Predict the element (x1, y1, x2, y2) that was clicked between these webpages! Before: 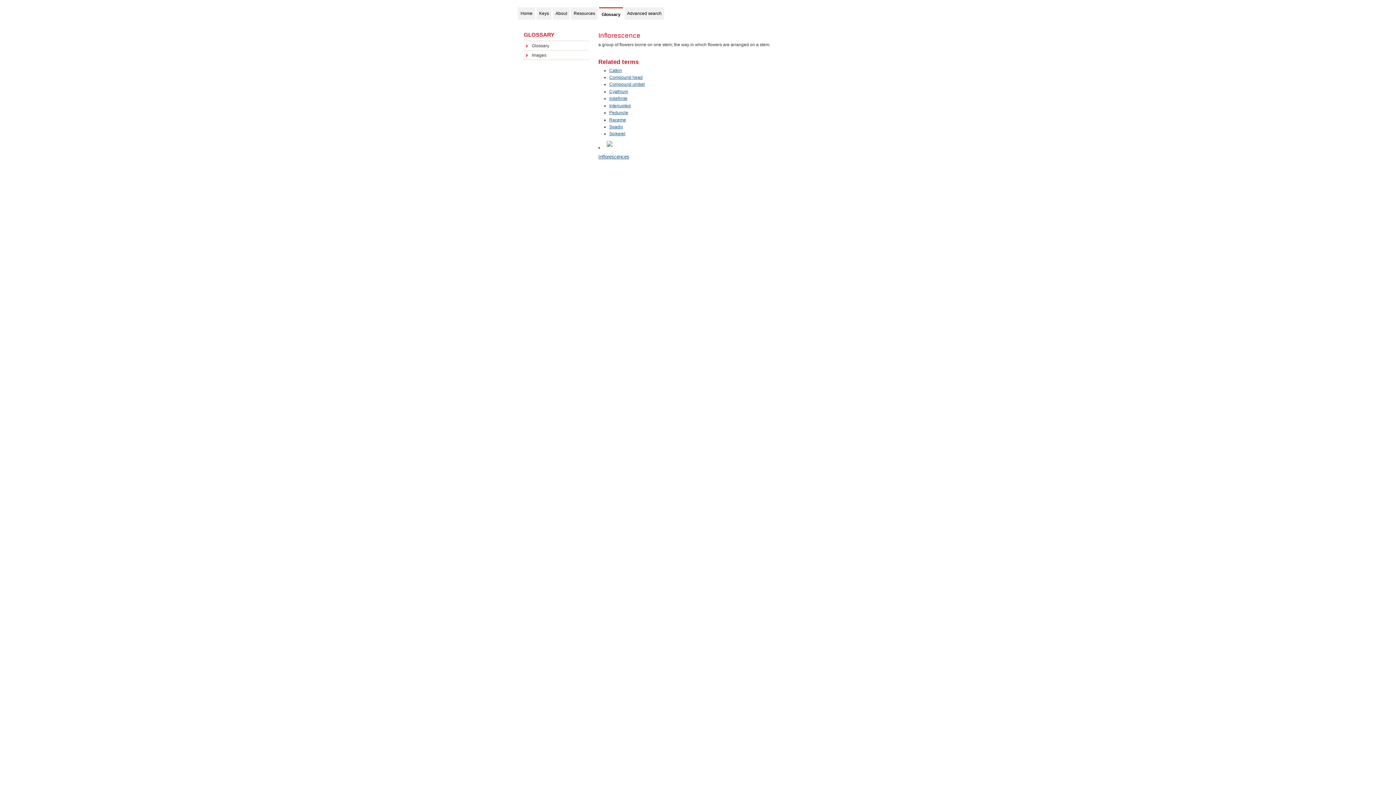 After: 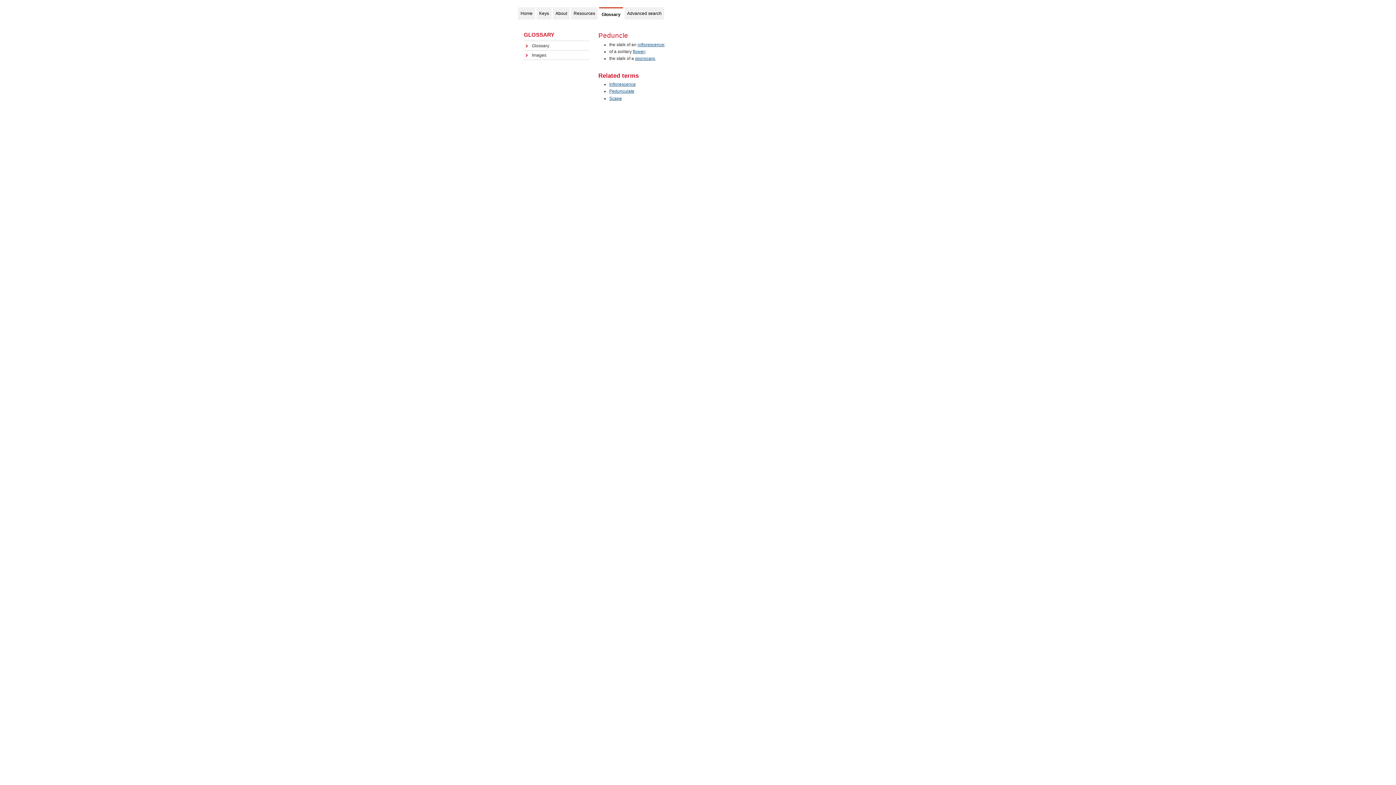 Action: bbox: (609, 110, 628, 115) label: Peduncle